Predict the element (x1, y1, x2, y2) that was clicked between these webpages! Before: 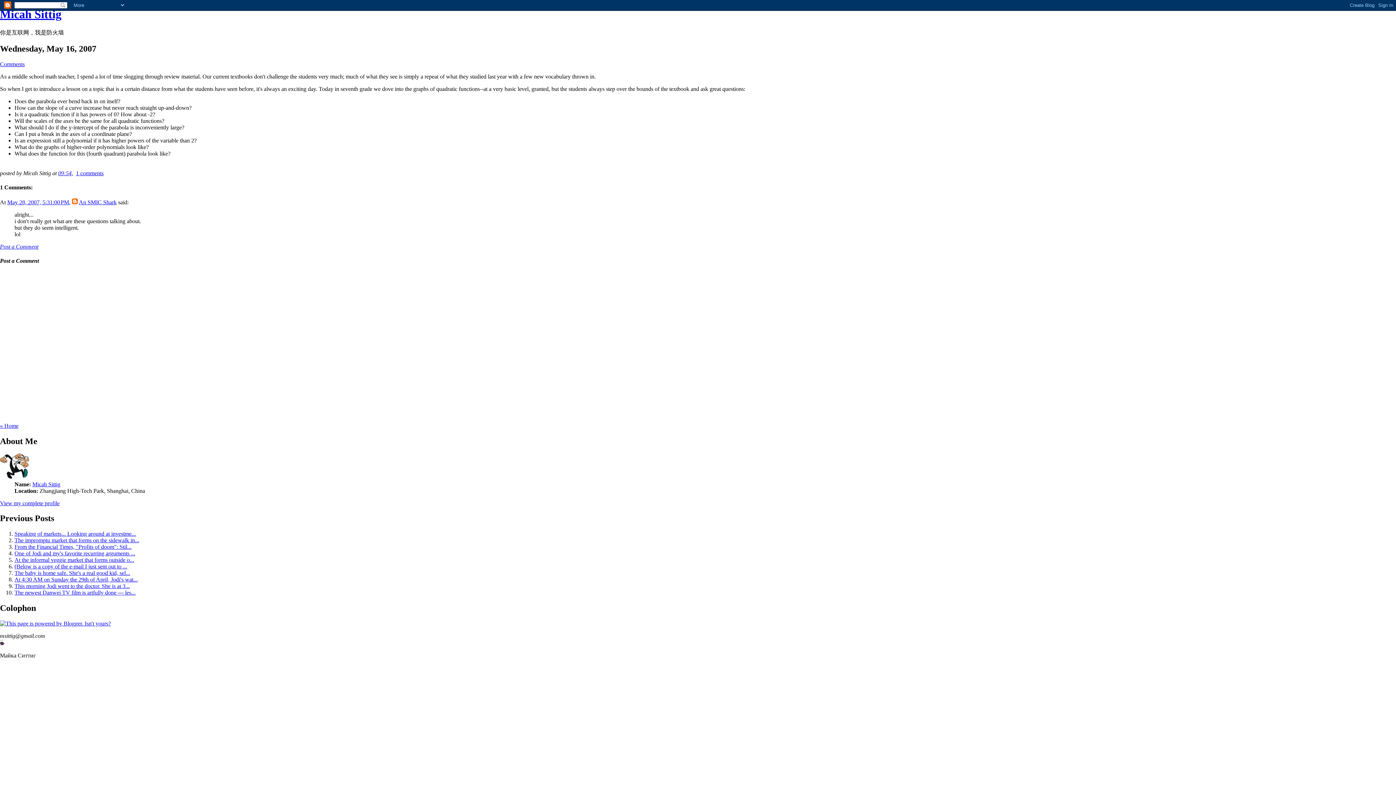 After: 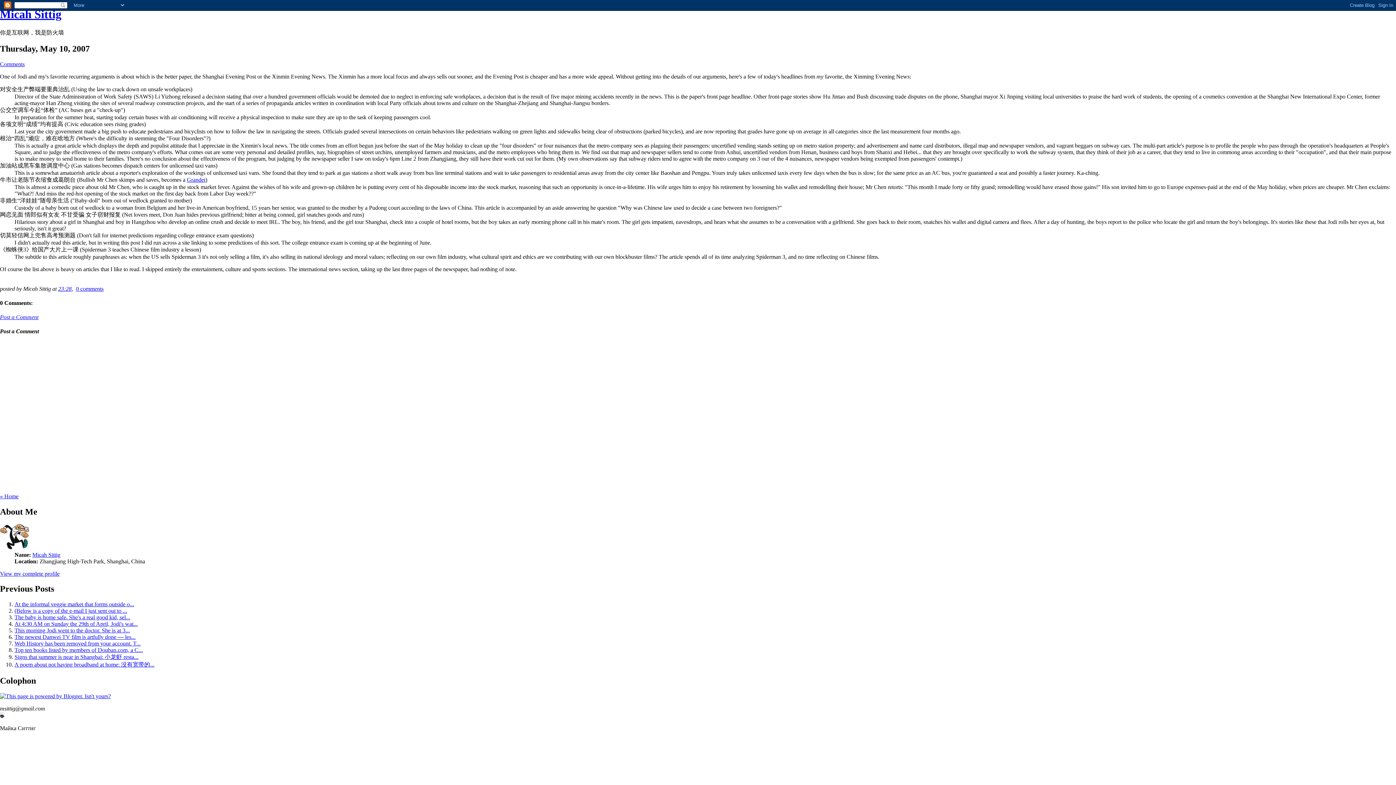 Action: label: One of Jodi and my's favorite recurring arguments ... bbox: (14, 550, 135, 556)